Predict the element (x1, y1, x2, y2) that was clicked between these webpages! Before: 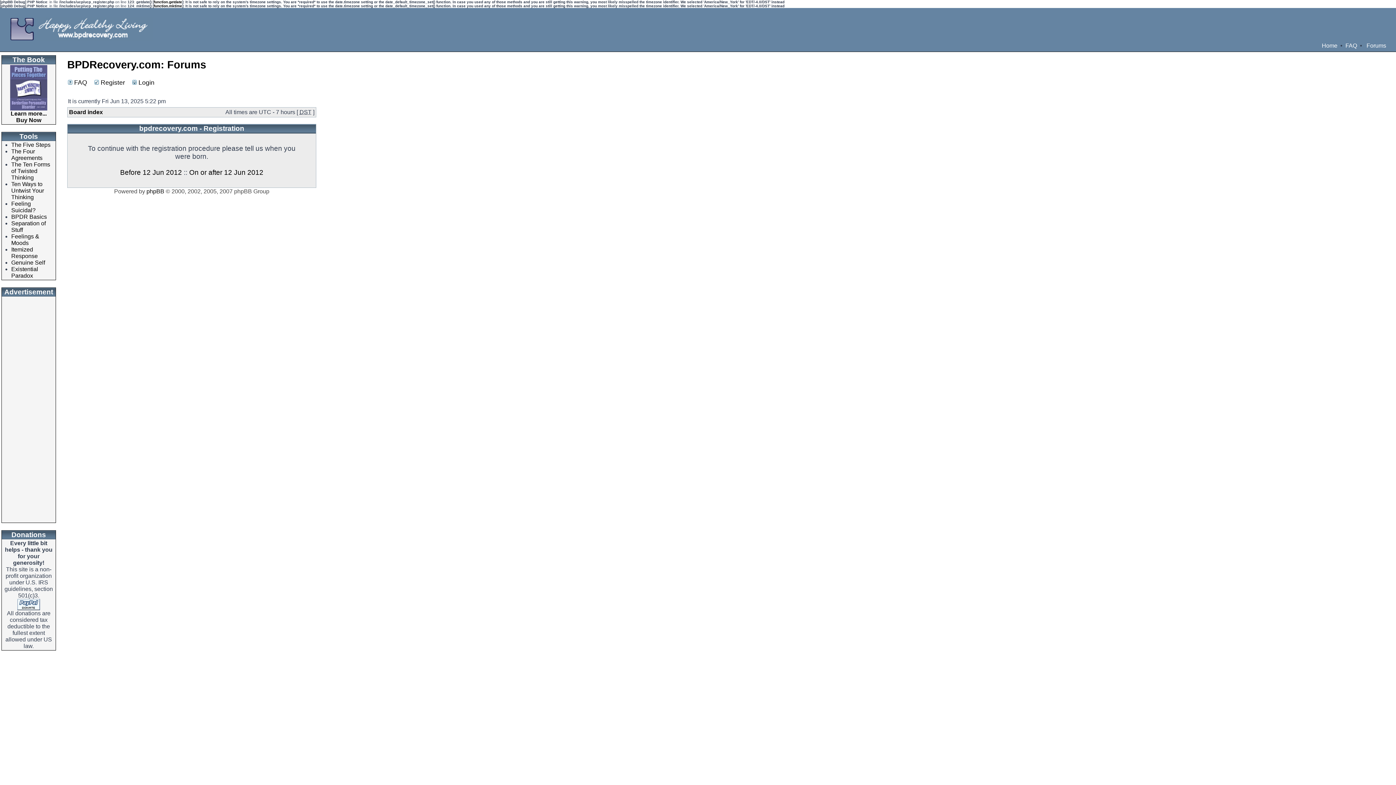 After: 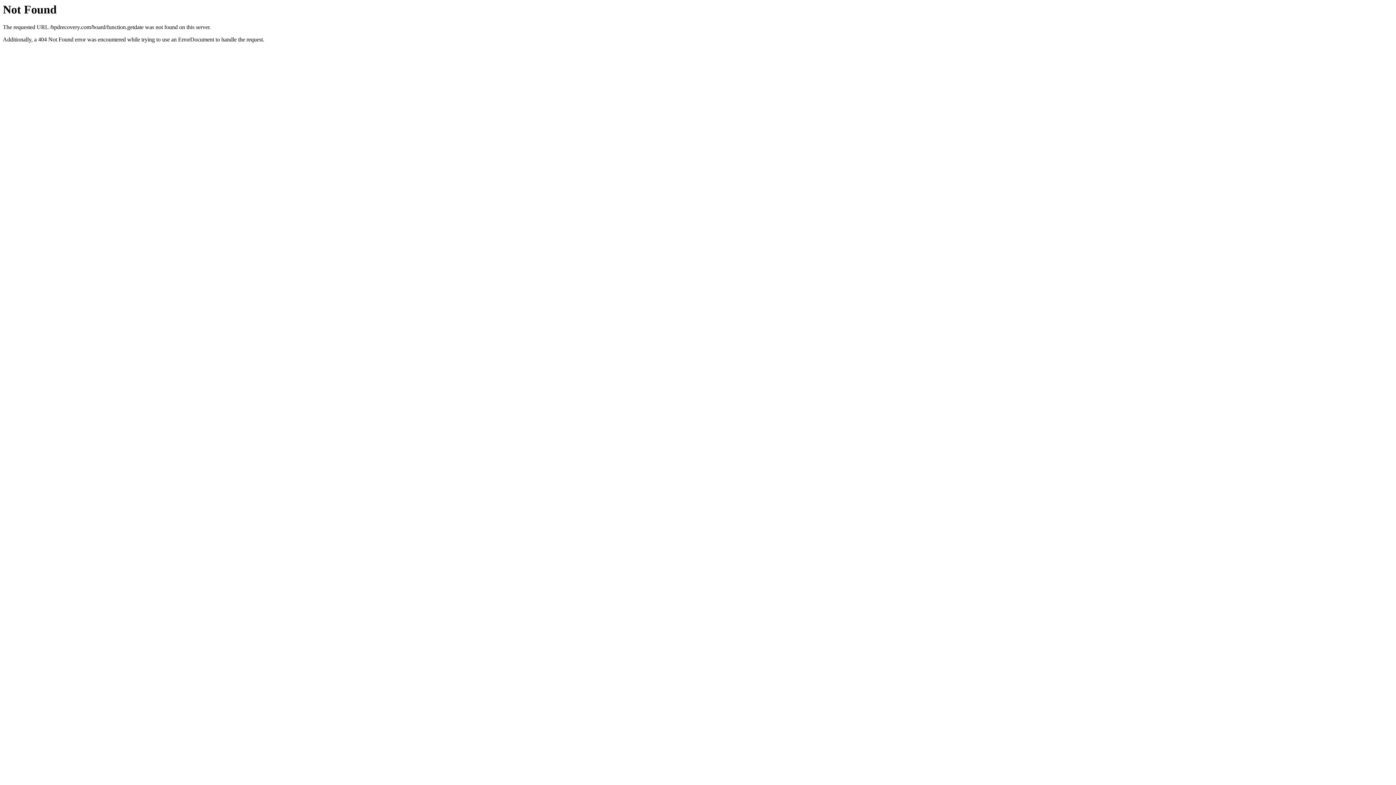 Action: label: function.getdate bbox: (153, 0, 182, 4)